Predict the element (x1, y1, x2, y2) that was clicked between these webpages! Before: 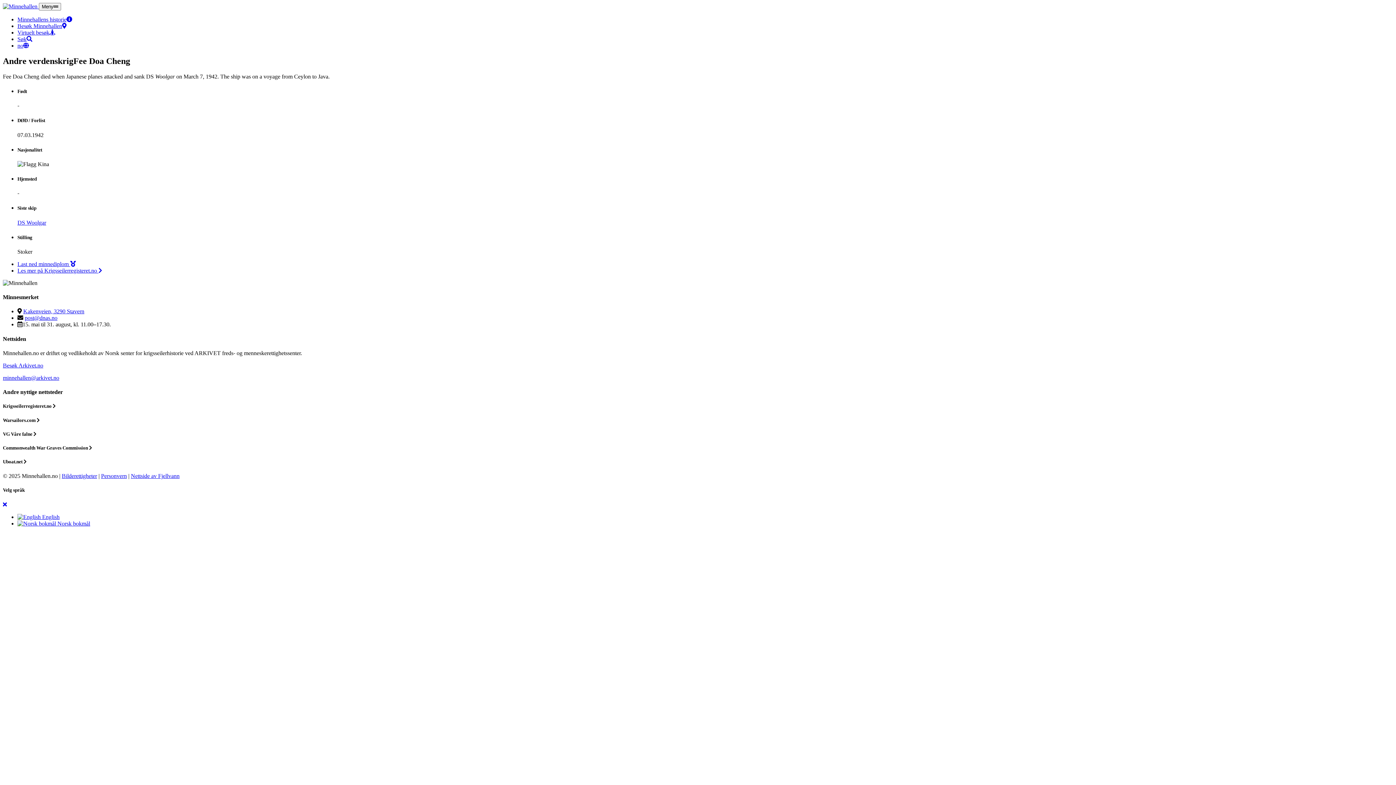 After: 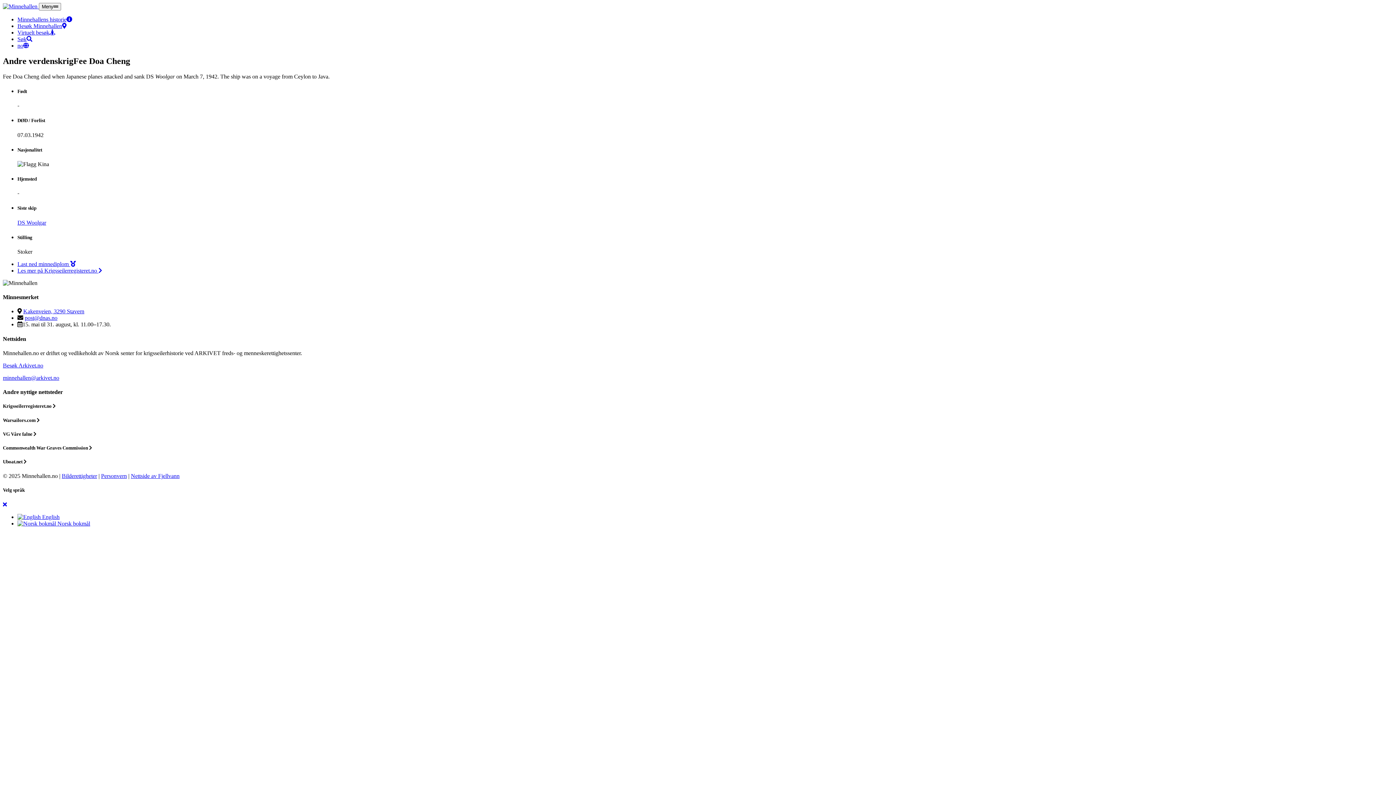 Action: bbox: (2, 501, 6, 507)